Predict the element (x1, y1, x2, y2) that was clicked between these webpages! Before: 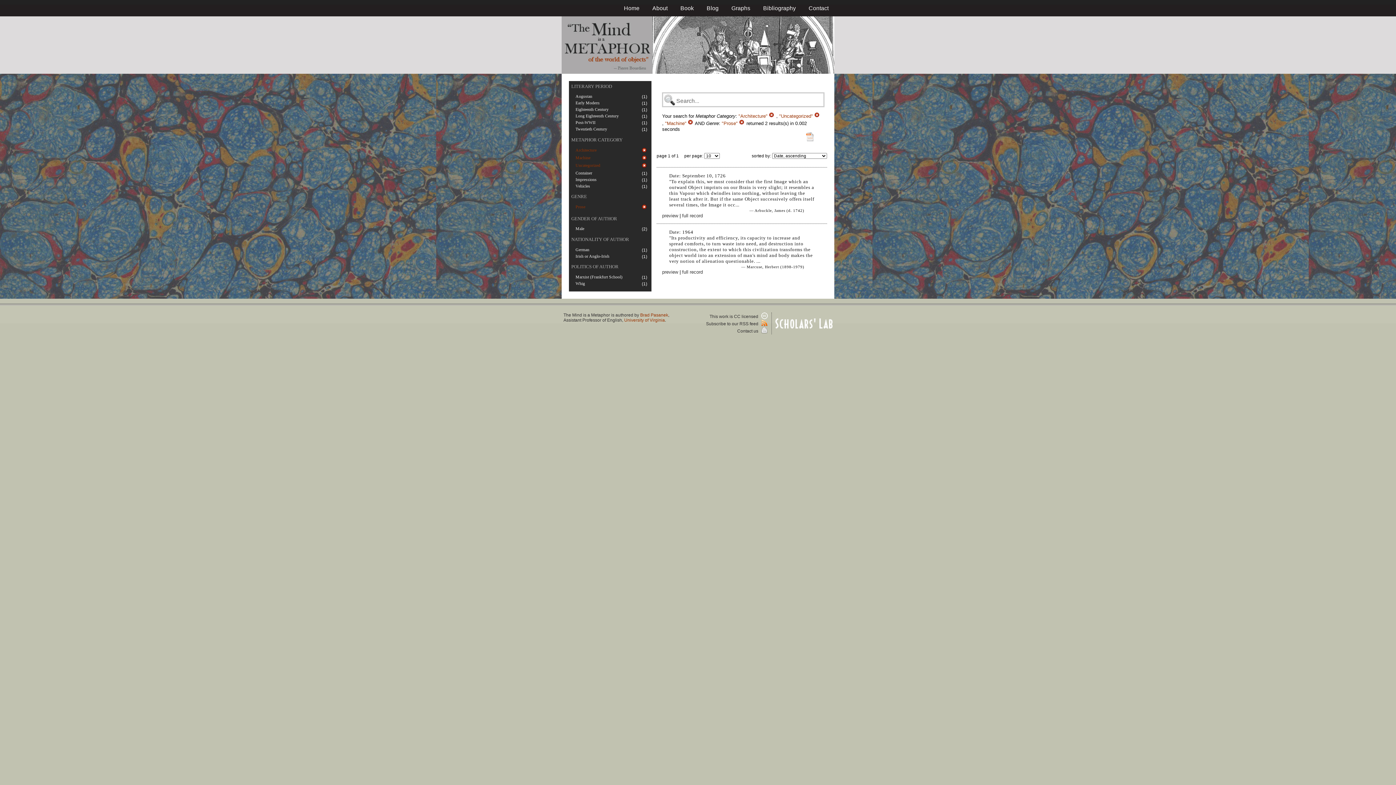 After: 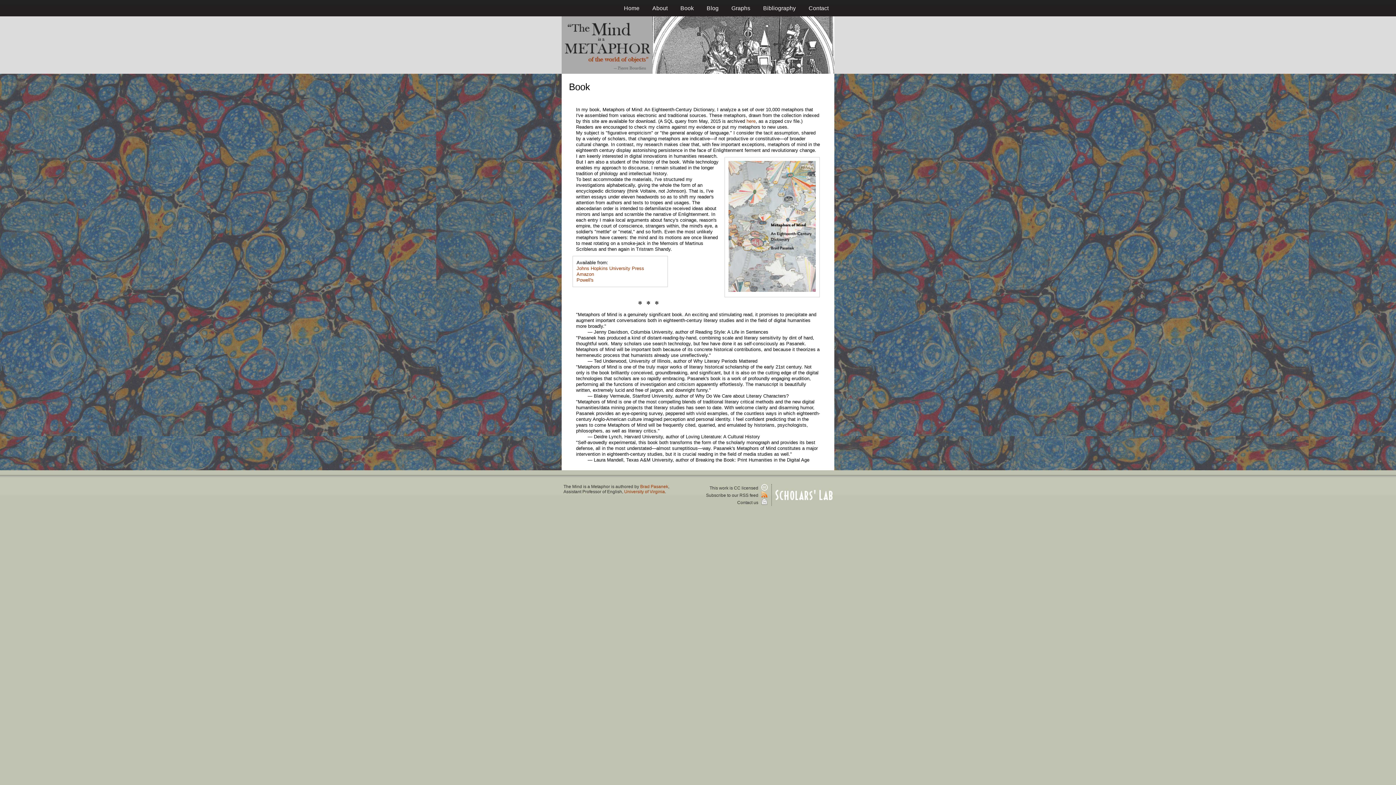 Action: bbox: (680, 5, 694, 11) label: Book